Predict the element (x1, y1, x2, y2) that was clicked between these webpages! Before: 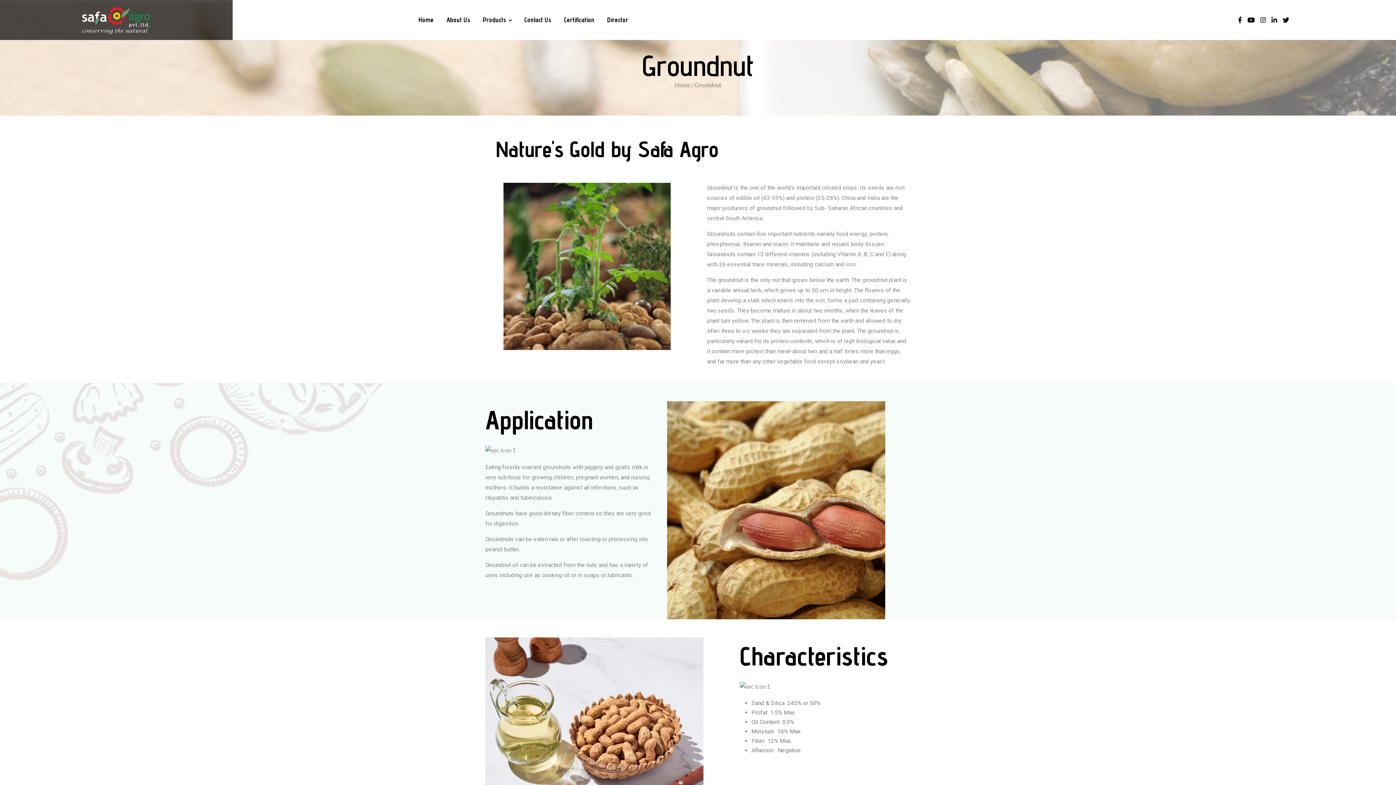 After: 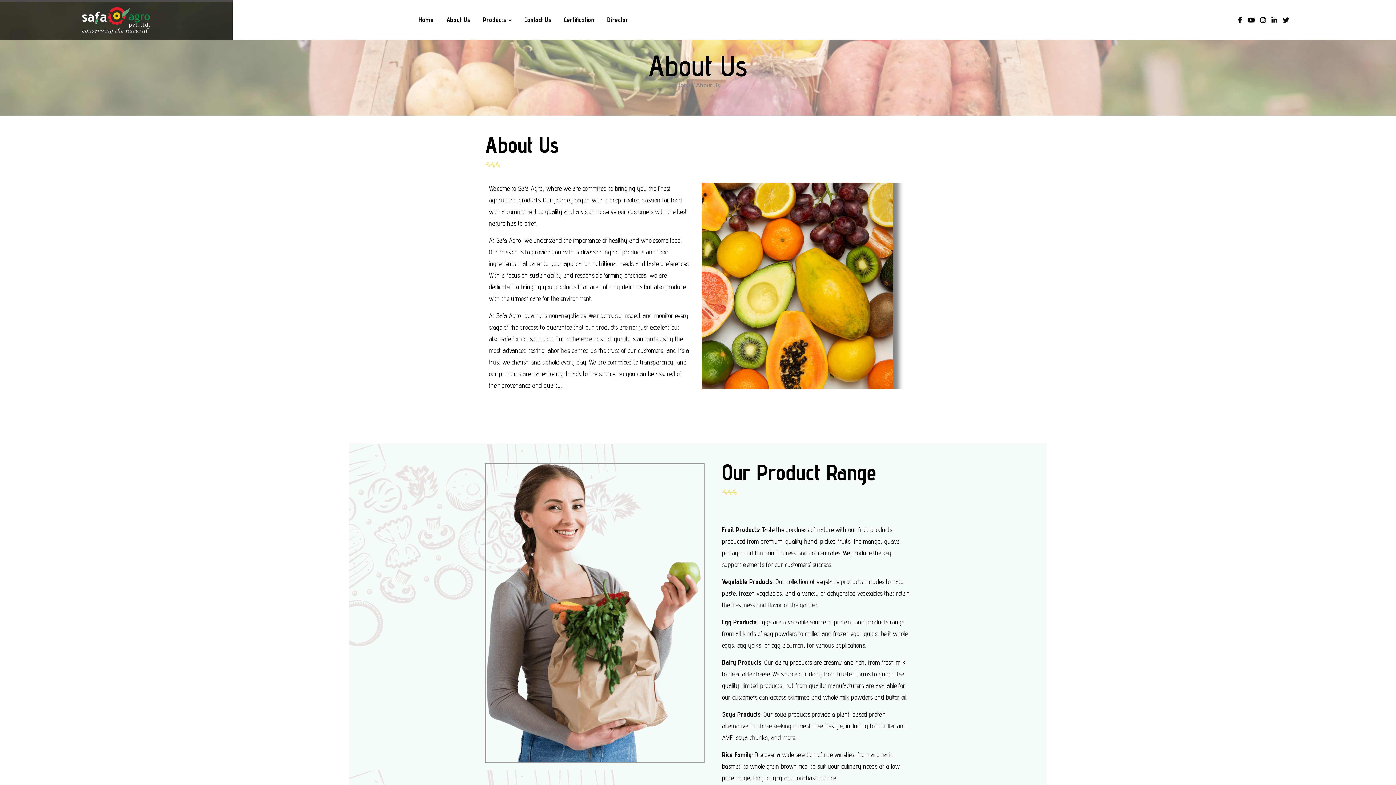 Action: bbox: (446, 0, 470, 40) label: About Us